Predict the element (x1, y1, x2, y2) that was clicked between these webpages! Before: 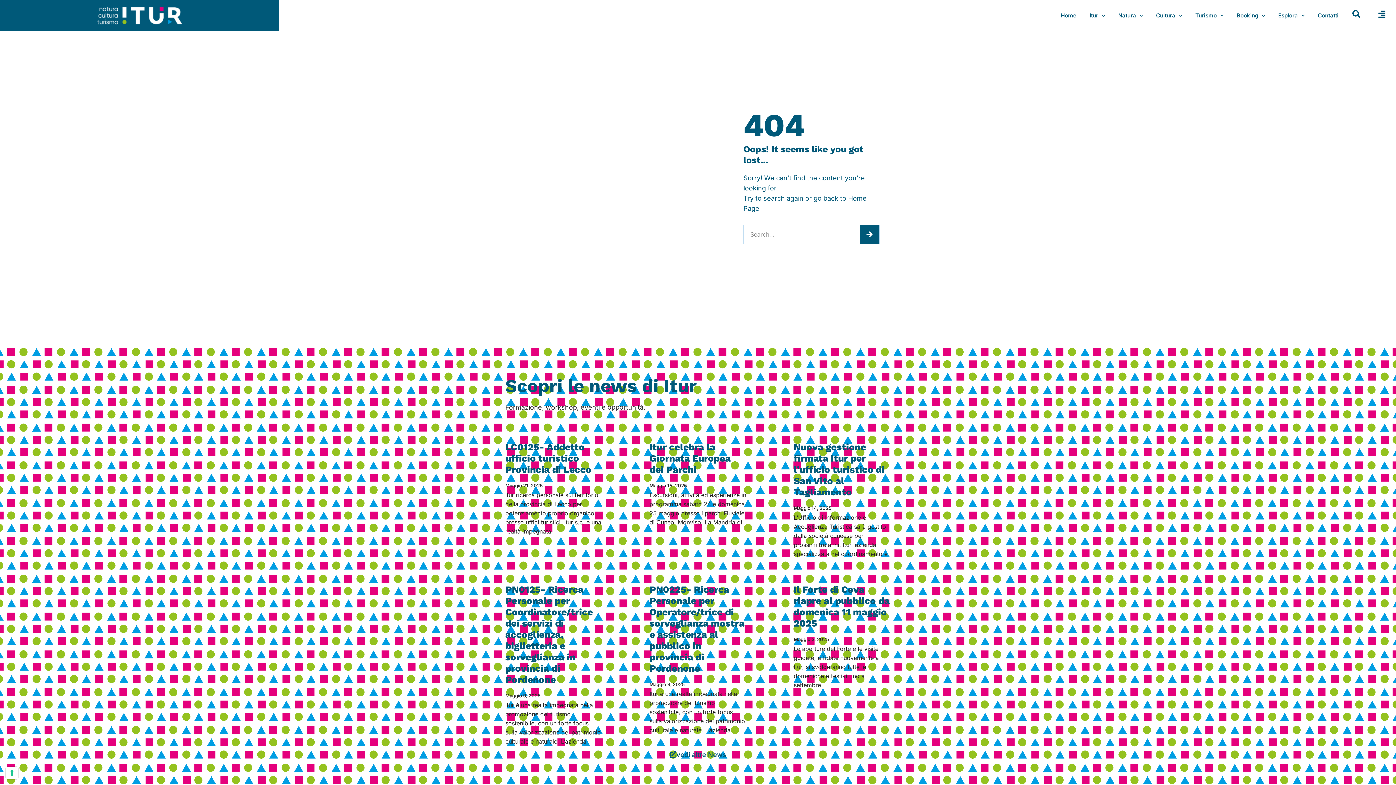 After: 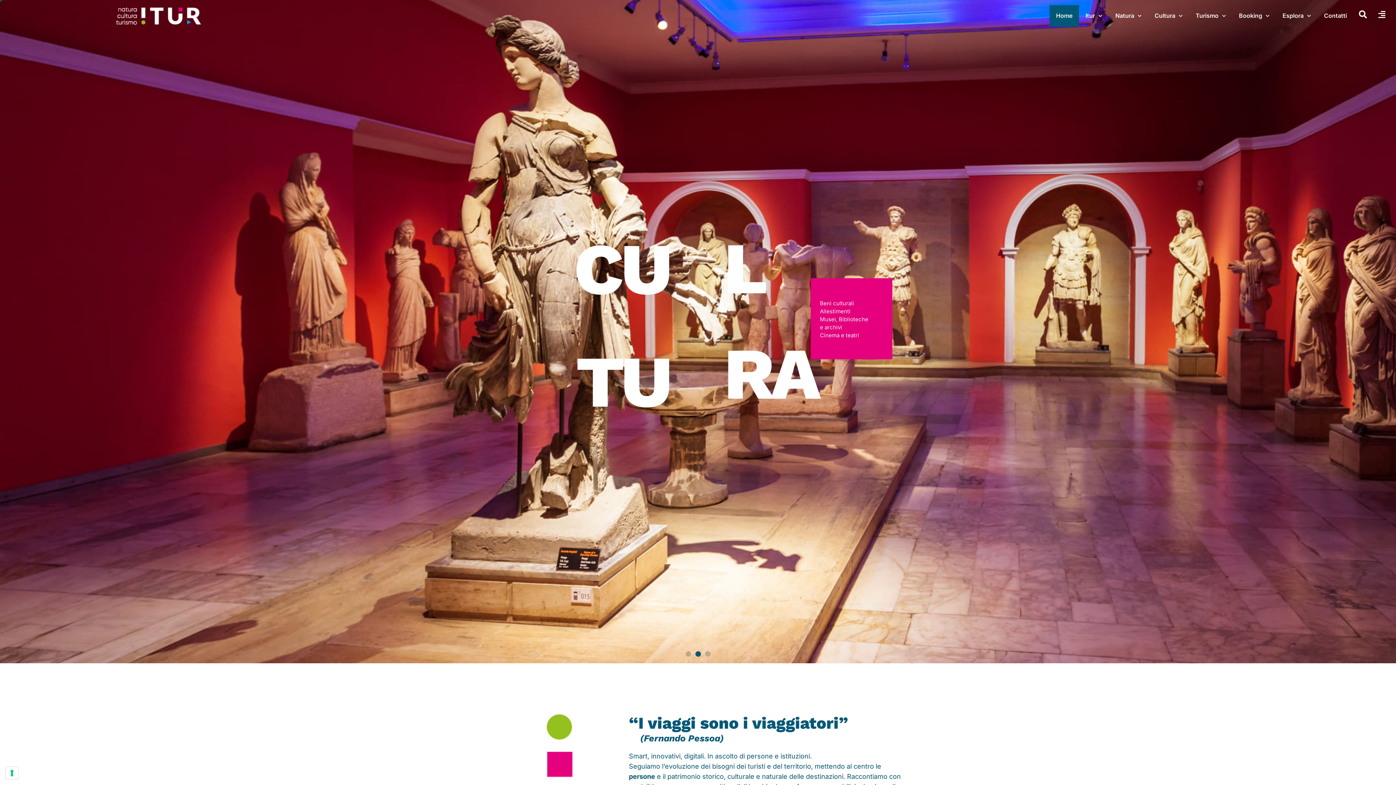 Action: bbox: (1054, 5, 1083, 26) label: Home